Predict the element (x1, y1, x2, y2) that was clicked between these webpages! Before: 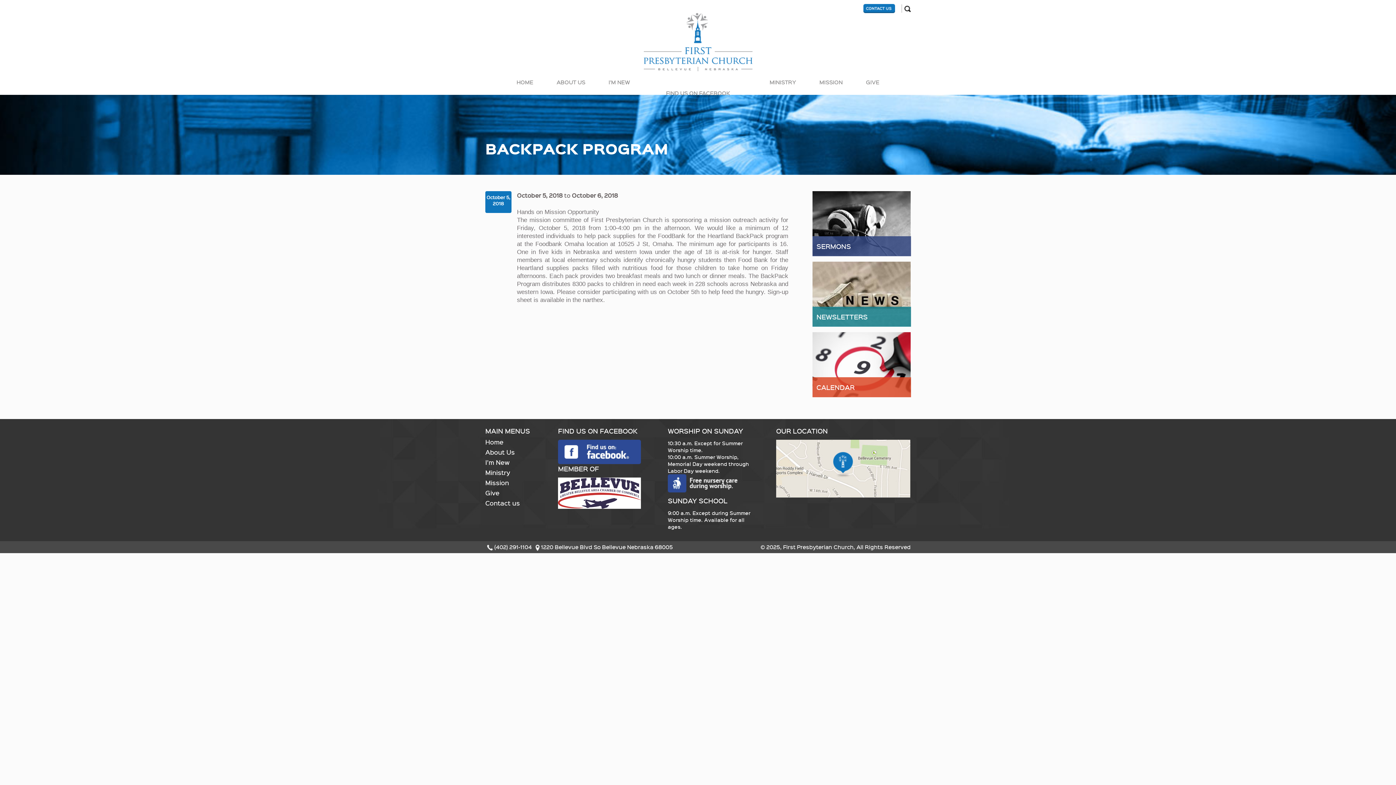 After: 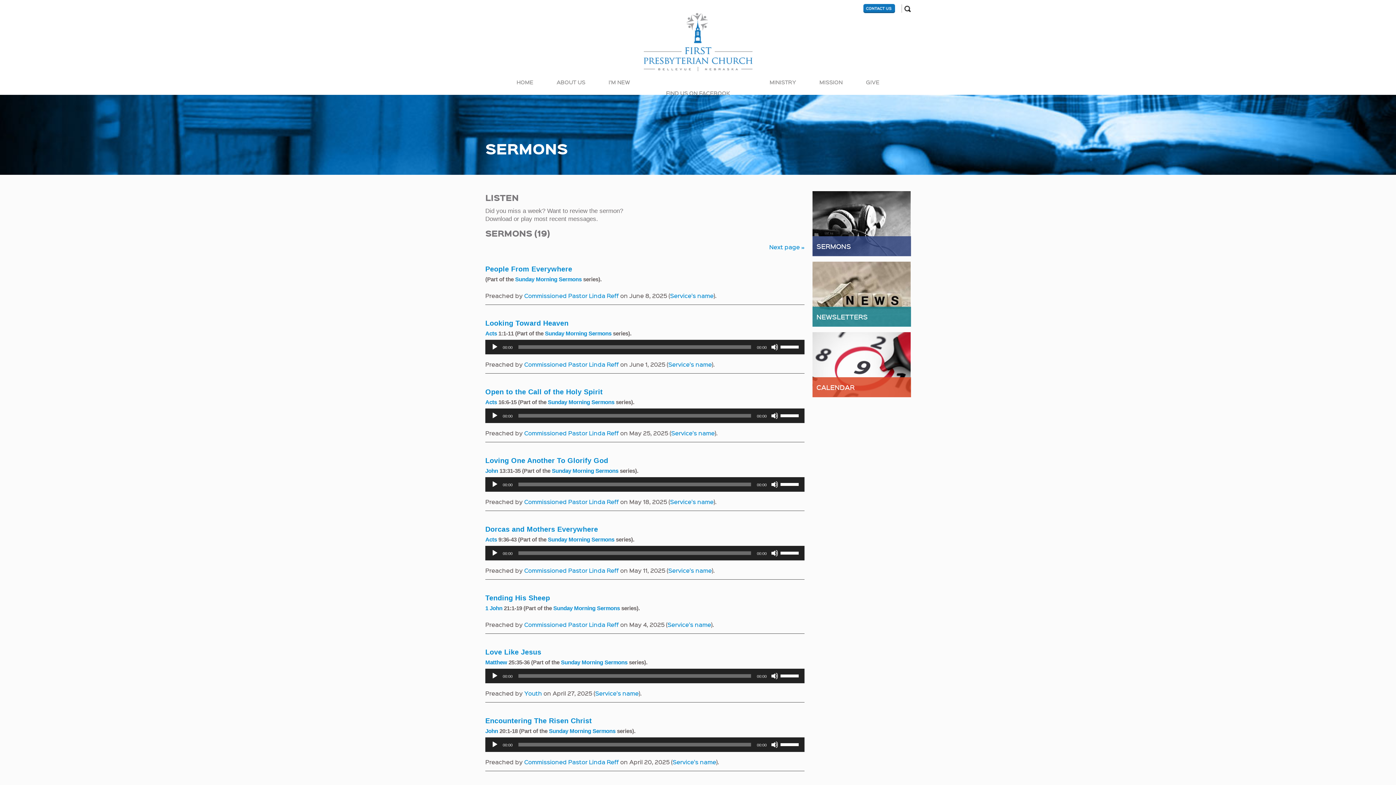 Action: bbox: (816, 241, 851, 250) label: SERMONS